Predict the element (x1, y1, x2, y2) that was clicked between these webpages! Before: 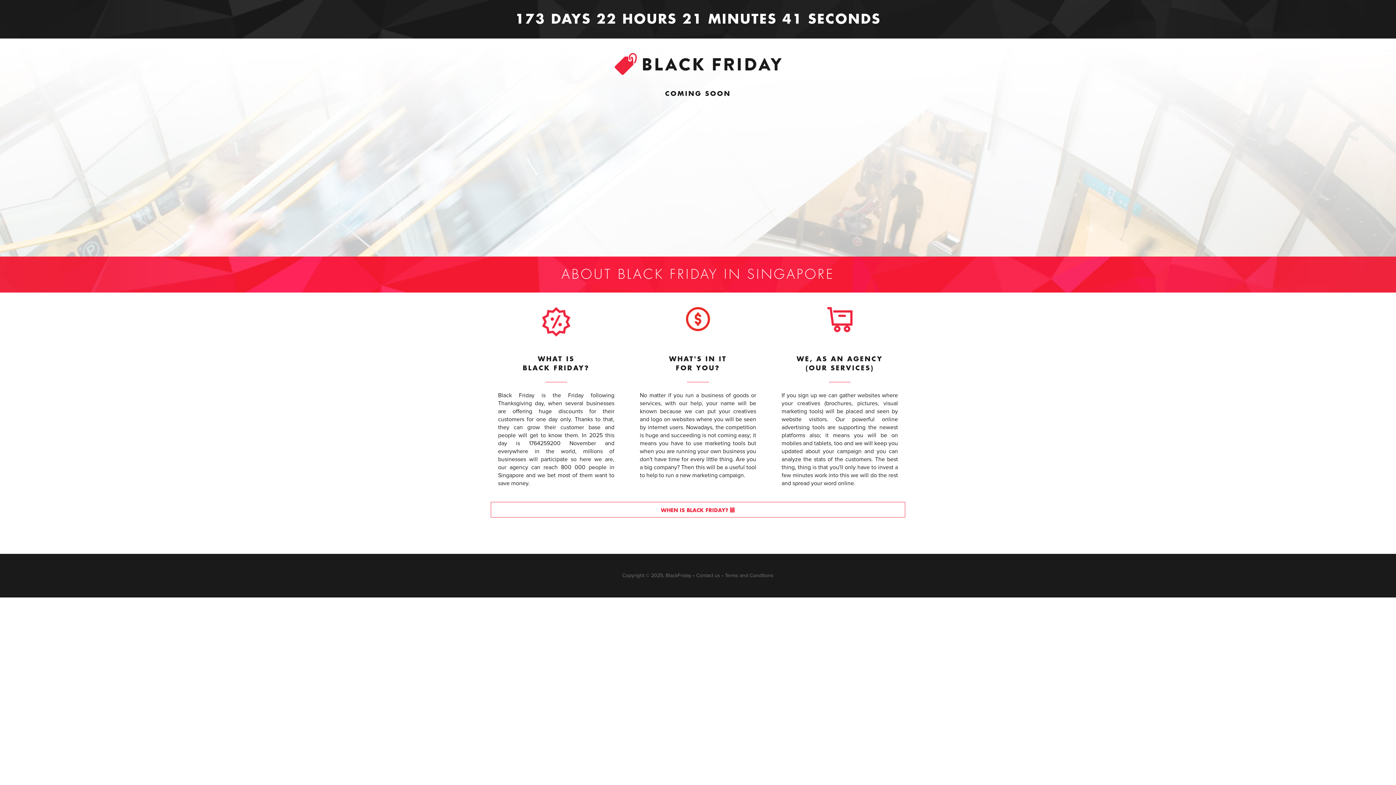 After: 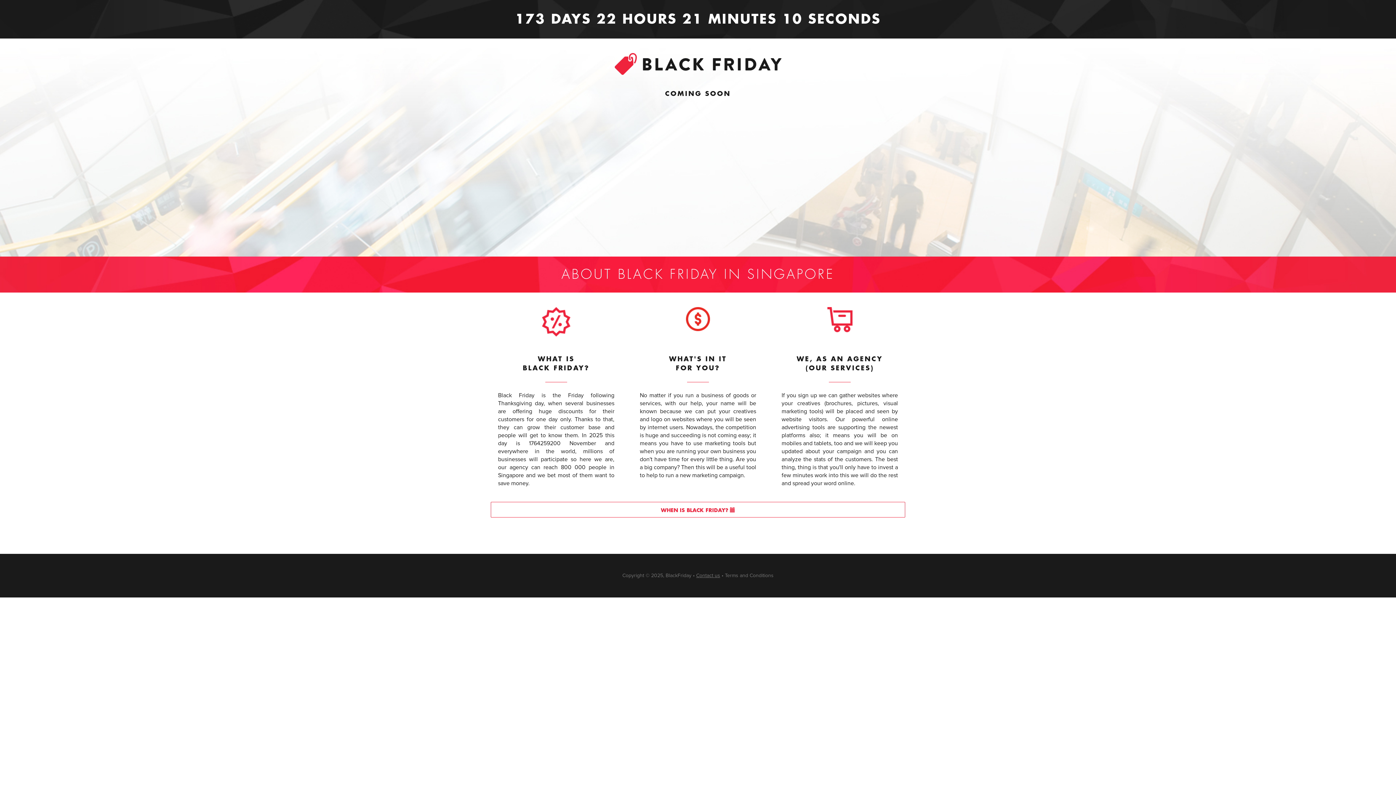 Action: bbox: (696, 573, 720, 578) label: Contact us